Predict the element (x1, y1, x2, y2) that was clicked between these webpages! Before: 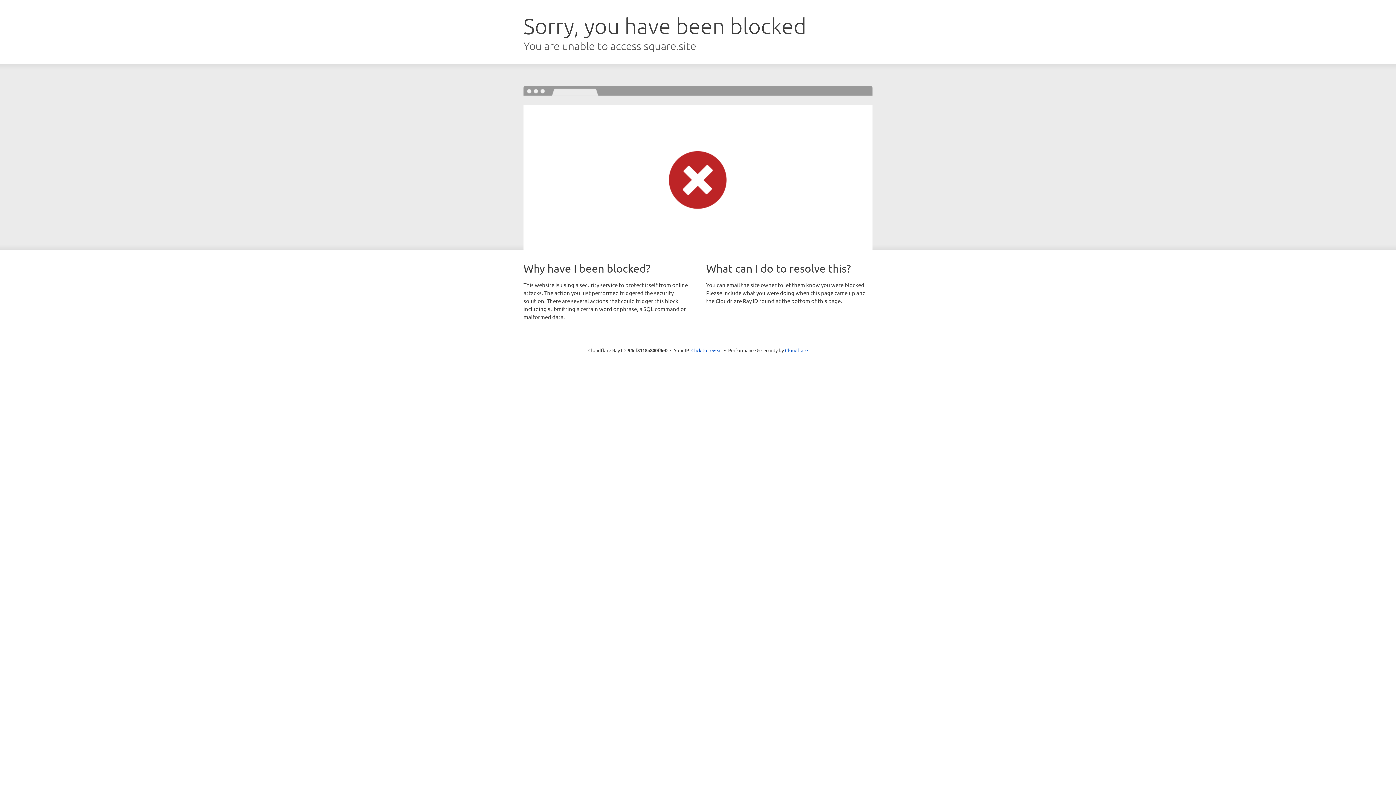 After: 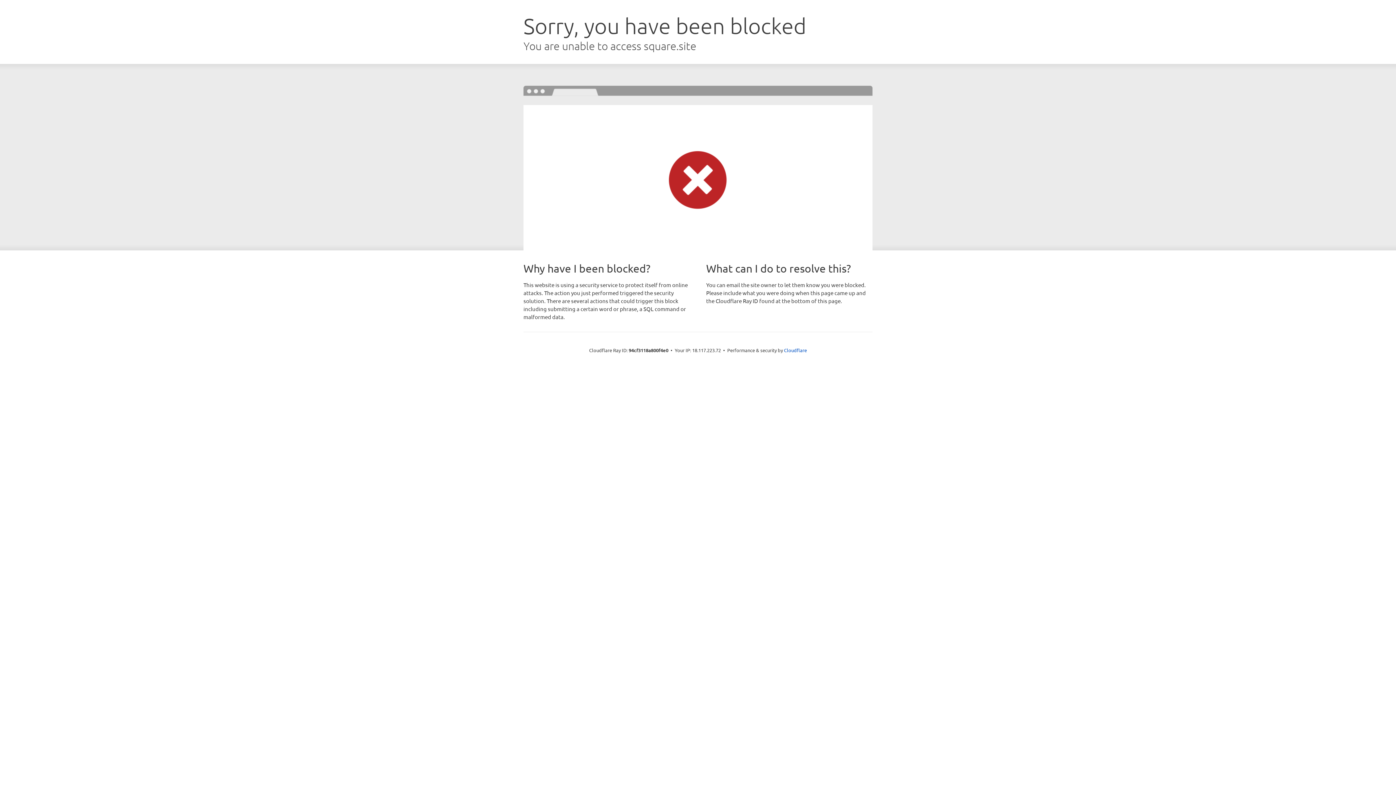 Action: label: Click to reveal bbox: (691, 346, 722, 353)